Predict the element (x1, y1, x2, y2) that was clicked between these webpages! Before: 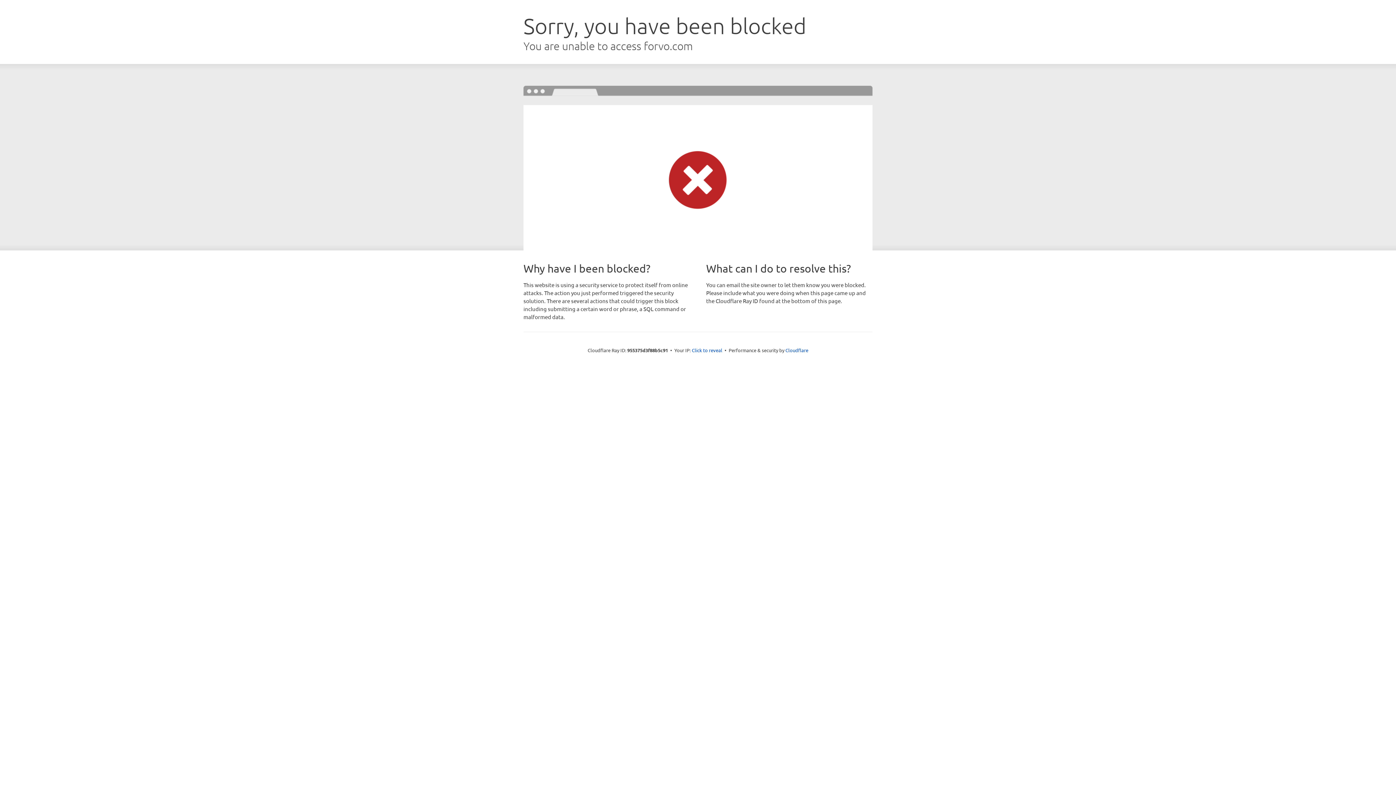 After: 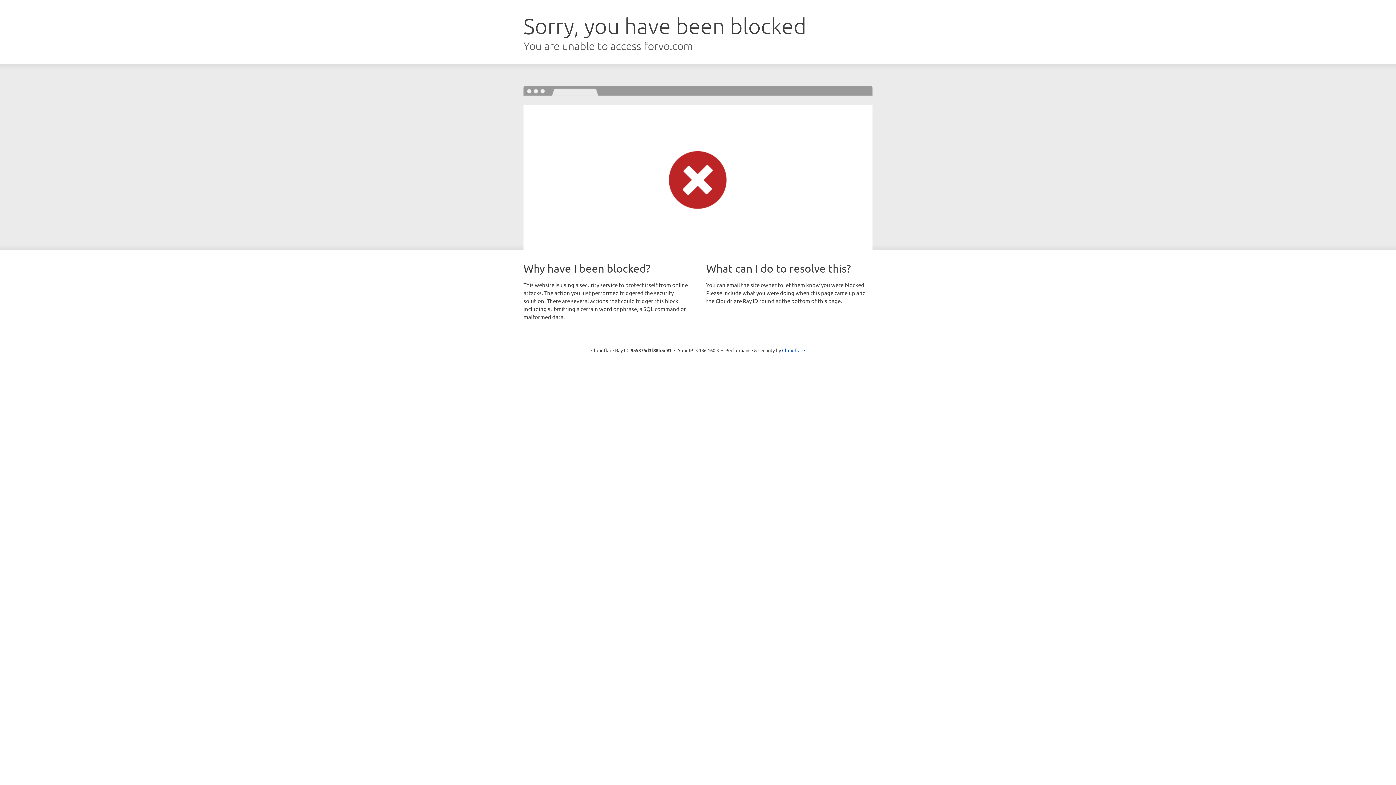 Action: label: Click to reveal bbox: (692, 346, 722, 353)